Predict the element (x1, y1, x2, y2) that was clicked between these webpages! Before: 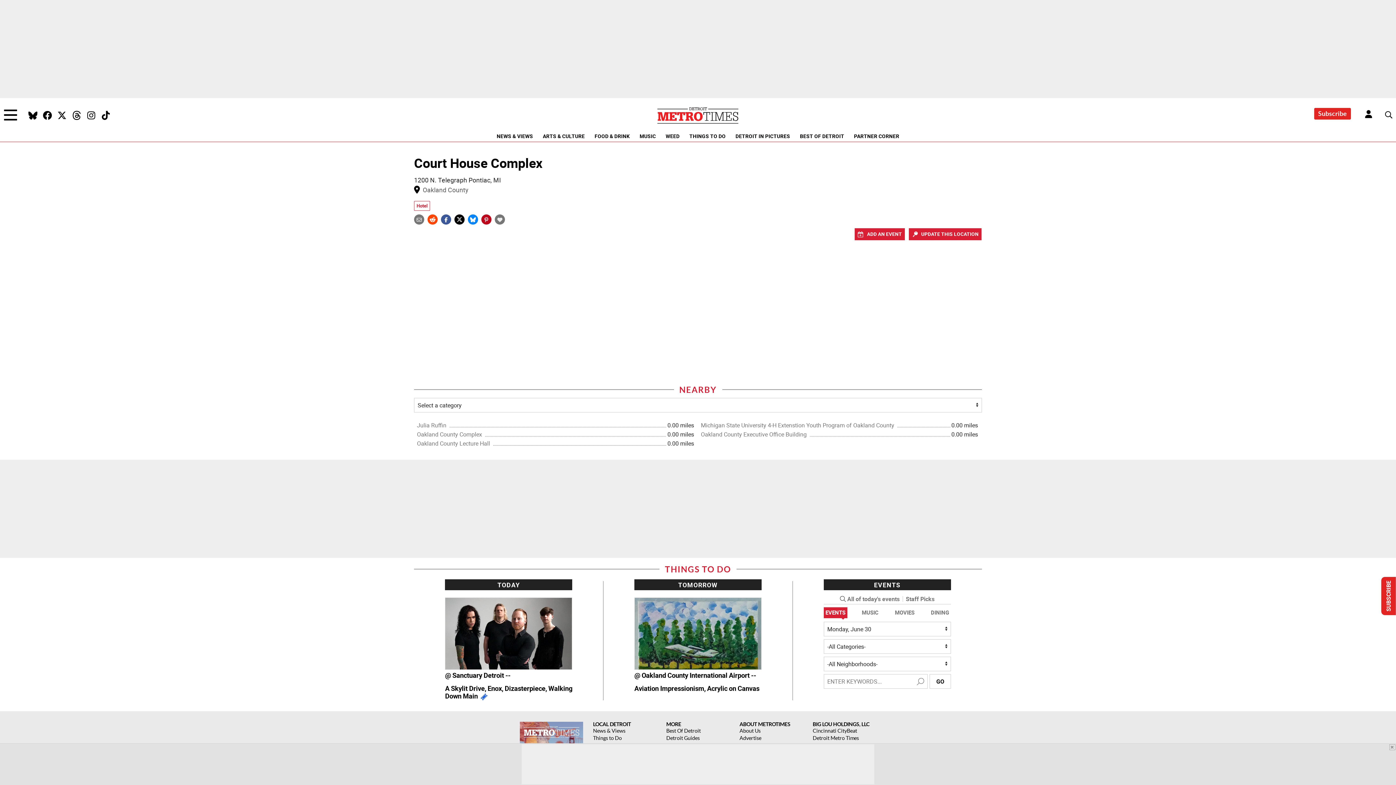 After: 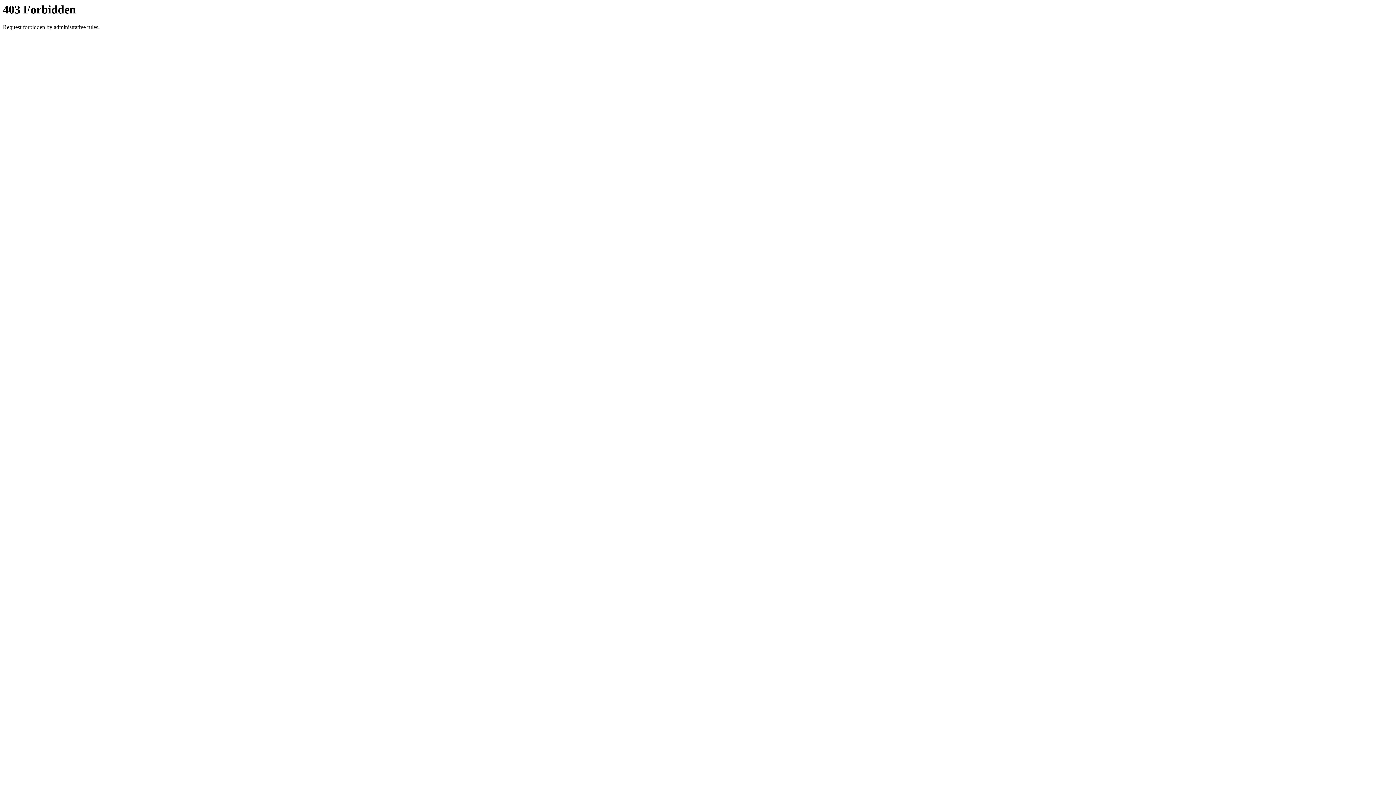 Action: bbox: (854, 228, 905, 240) label: ADD AN EVENT